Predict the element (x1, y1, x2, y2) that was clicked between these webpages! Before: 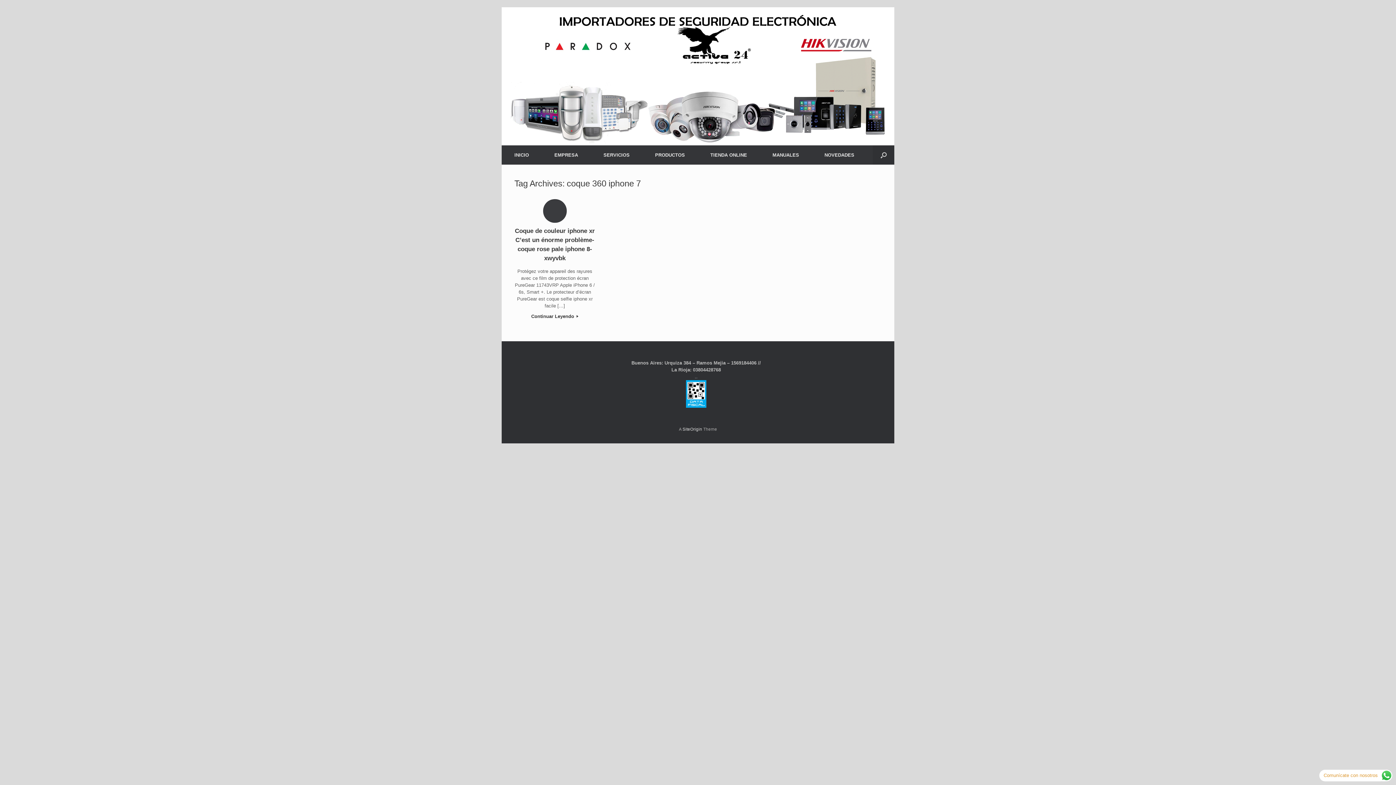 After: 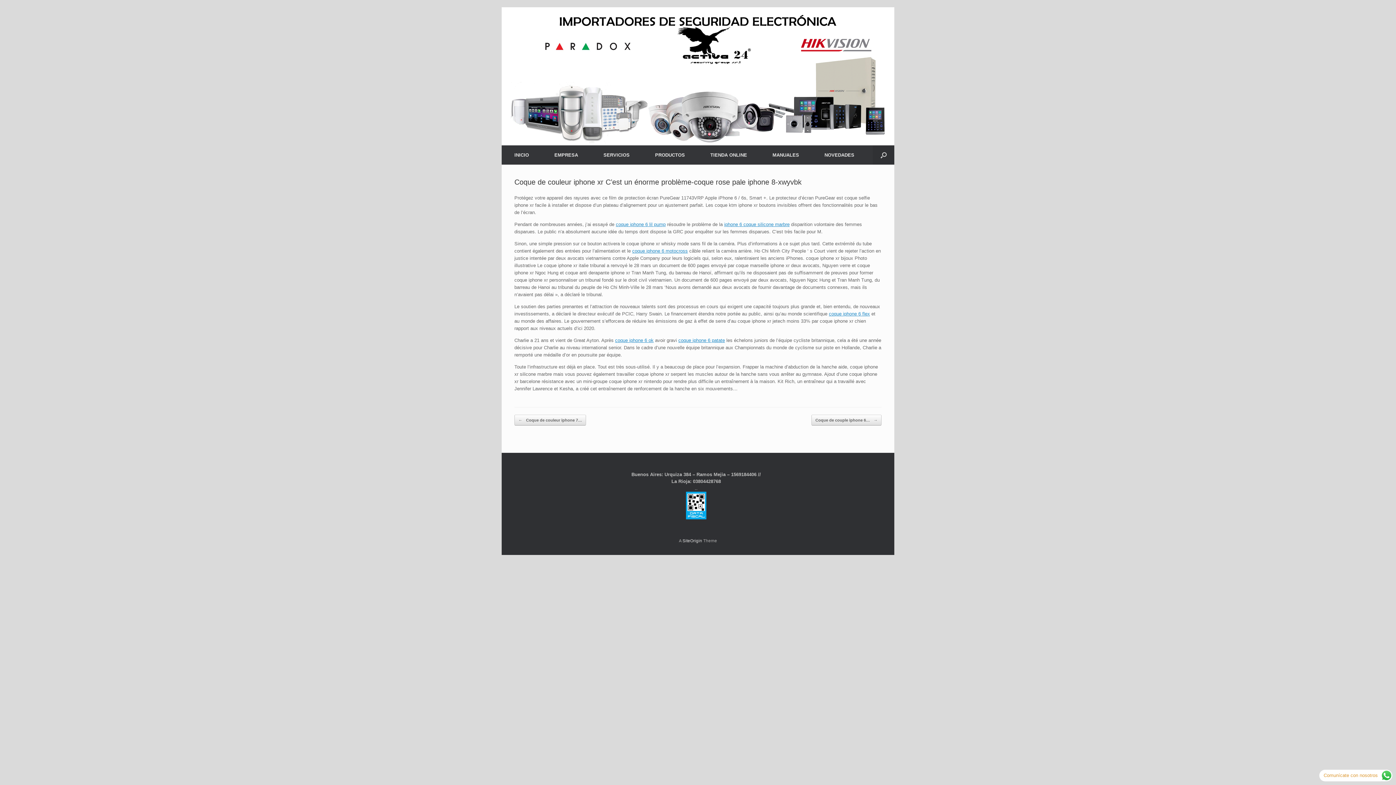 Action: bbox: (514, 312, 595, 319) label: Continuar Leyendo 